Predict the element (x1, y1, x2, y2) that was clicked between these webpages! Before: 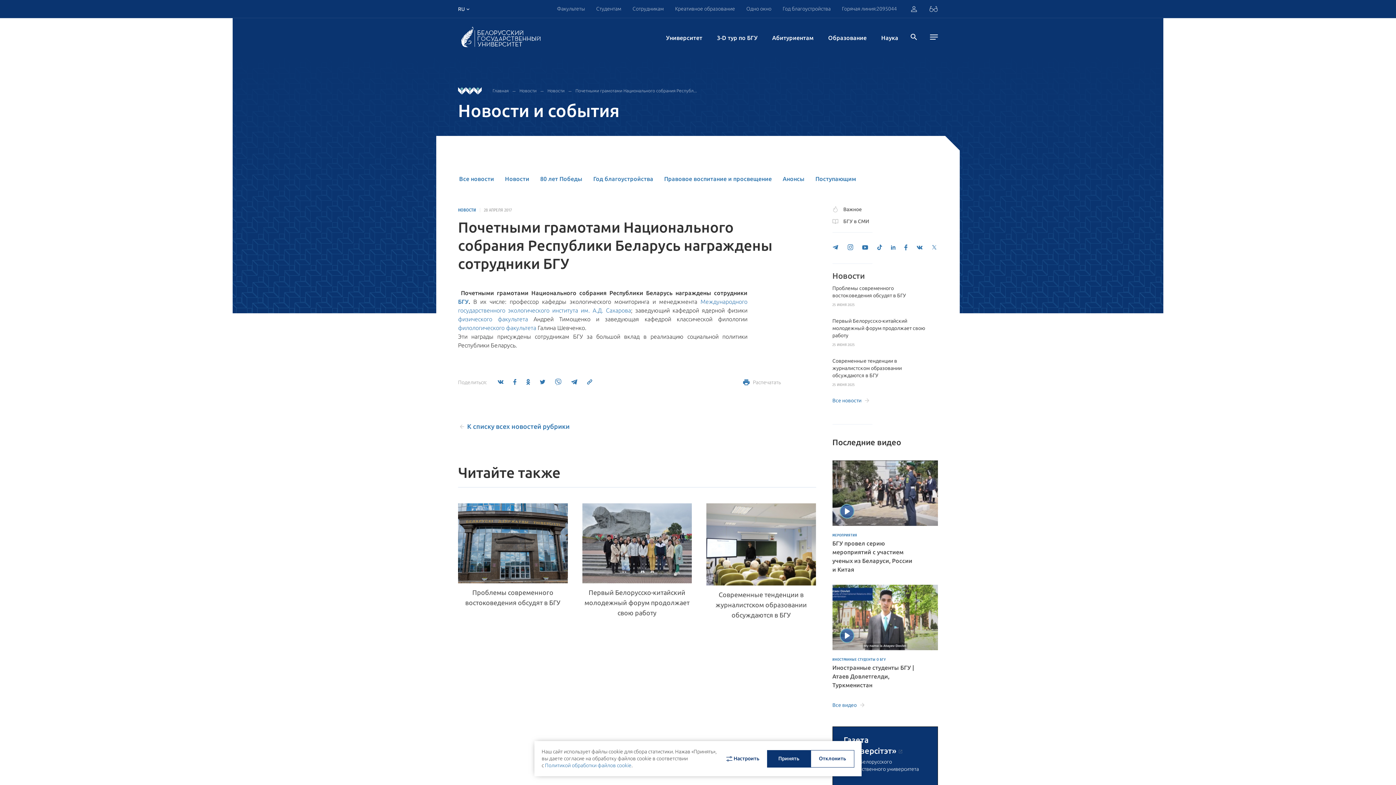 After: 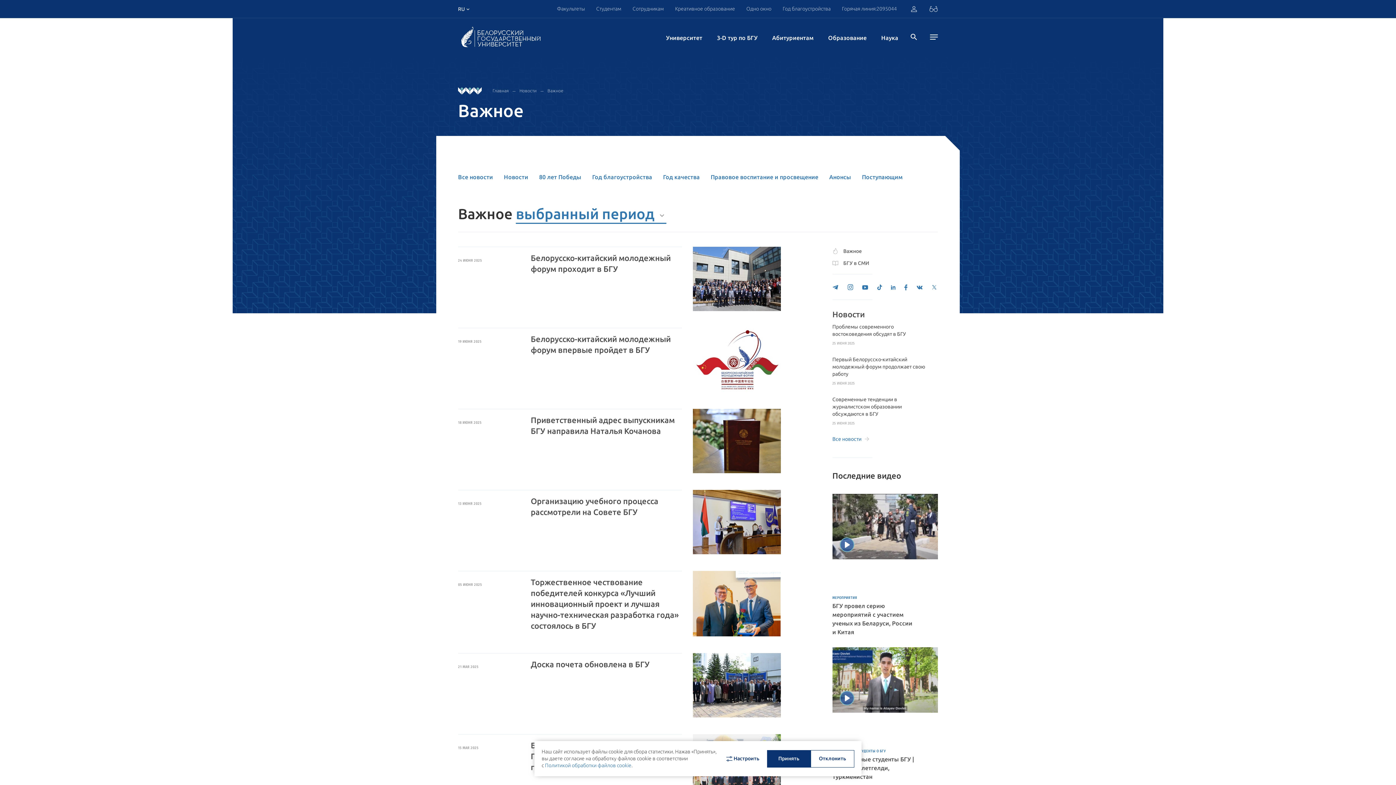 Action: label: Важное bbox: (832, 205, 938, 213)